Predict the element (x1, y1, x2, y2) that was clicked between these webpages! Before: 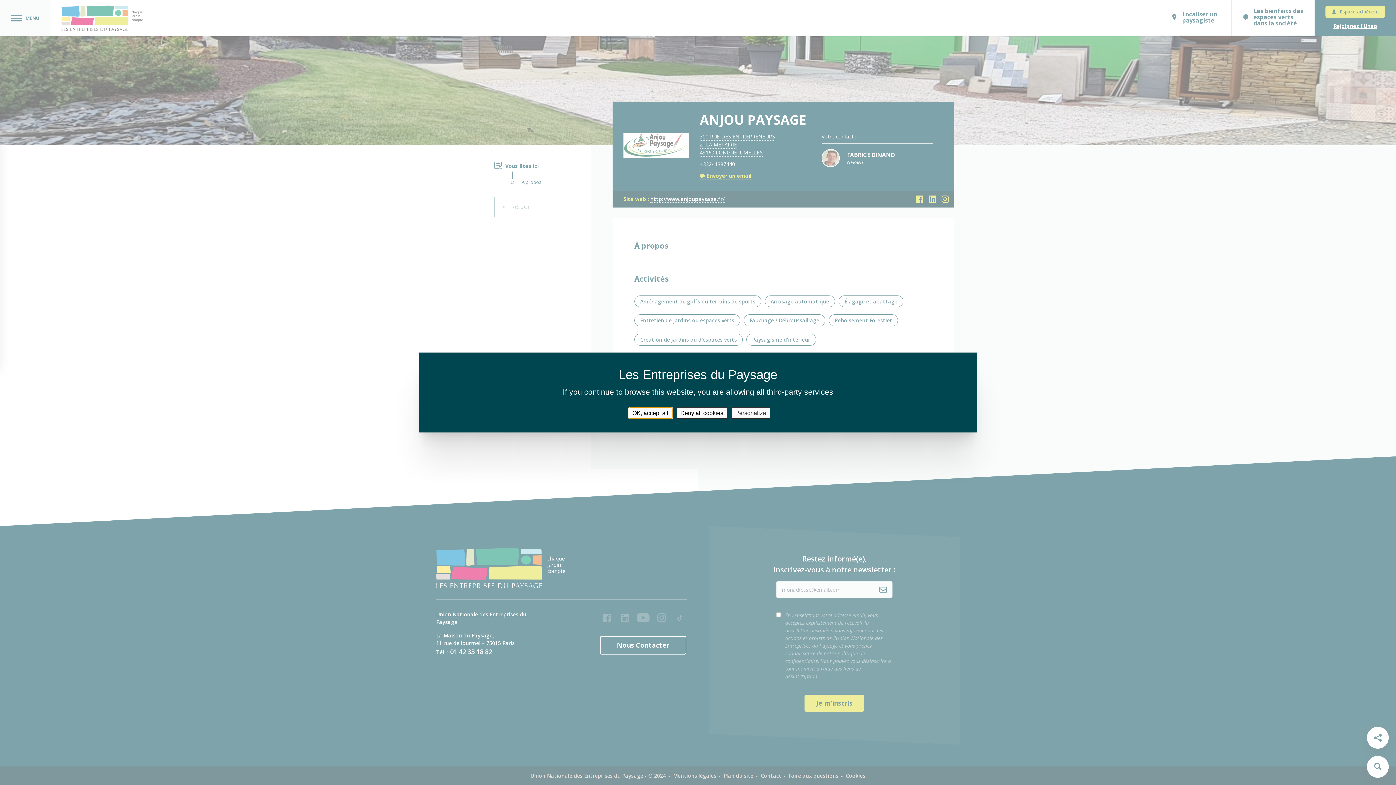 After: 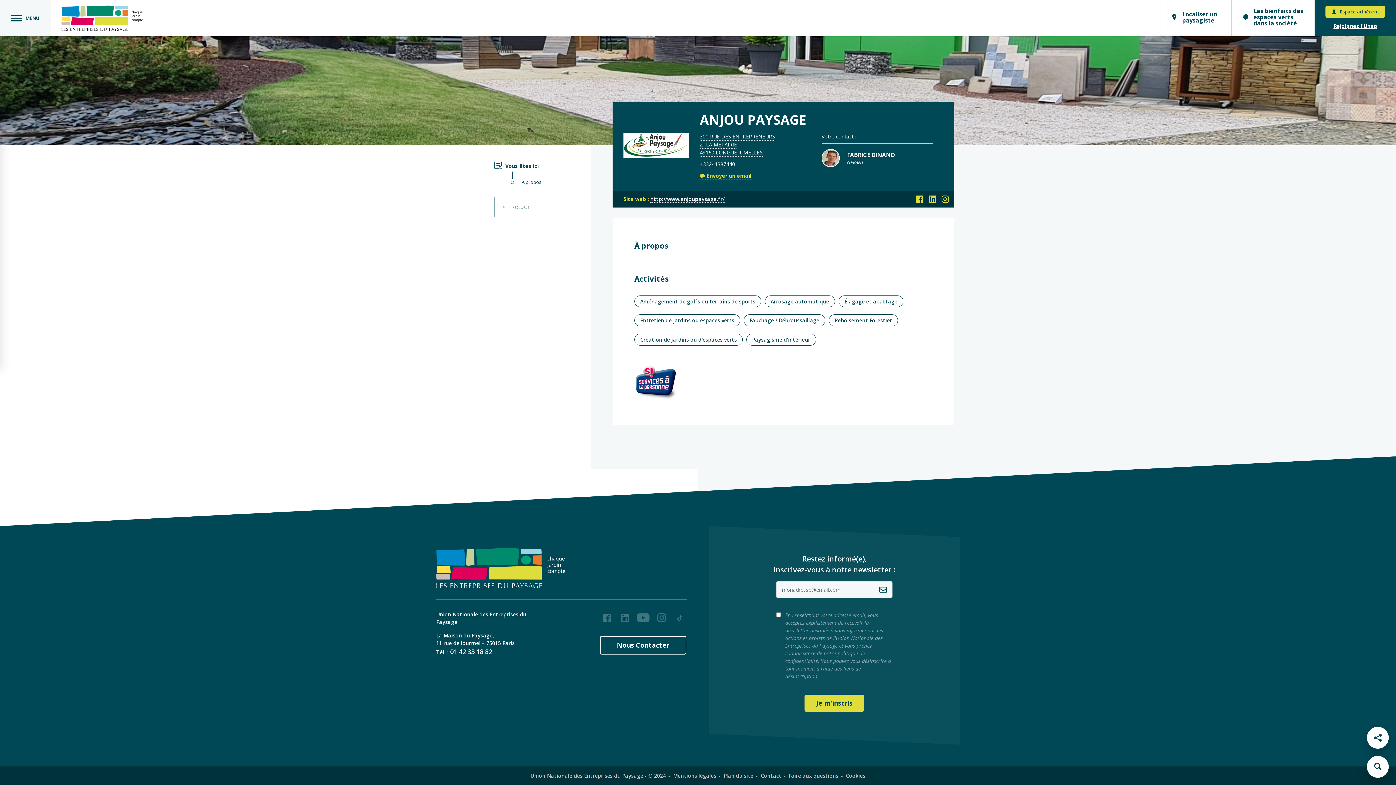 Action: bbox: (676, 407, 727, 418) label: Deny all cookies